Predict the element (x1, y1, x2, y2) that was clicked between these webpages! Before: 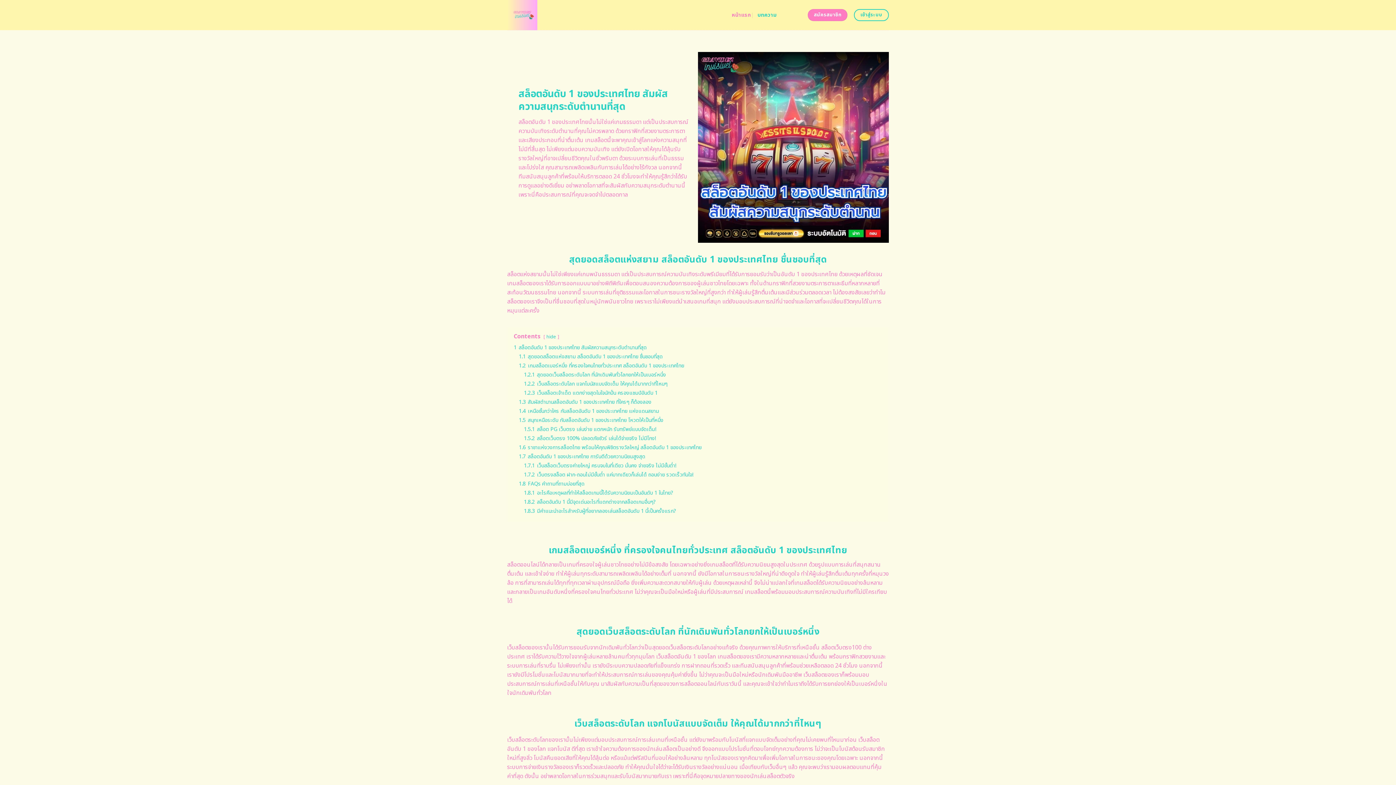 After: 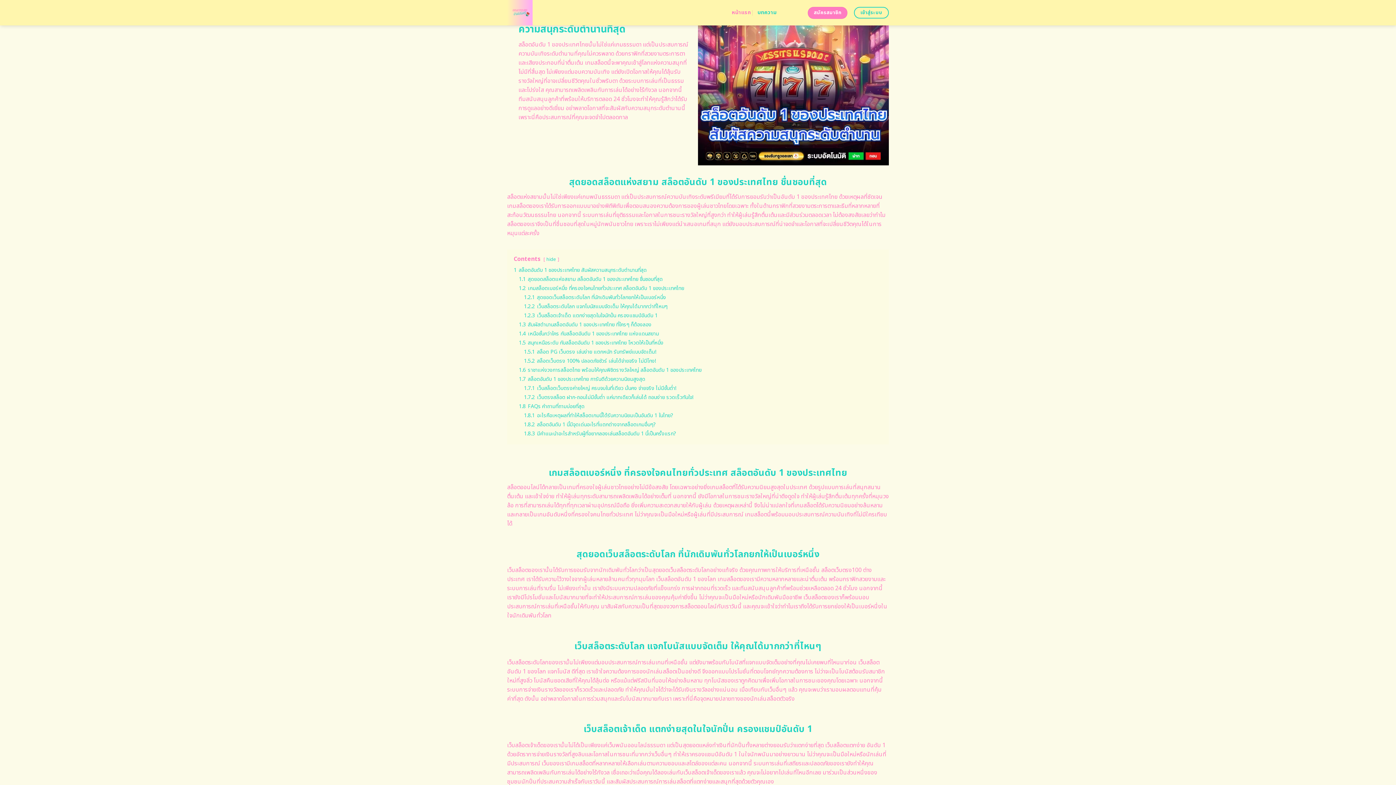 Action: label: 1 สล็อตอันดับ 1 ของประเทศไทย สัมผัสความสนุกระดับตำนานที่สุด bbox: (513, 343, 646, 351)